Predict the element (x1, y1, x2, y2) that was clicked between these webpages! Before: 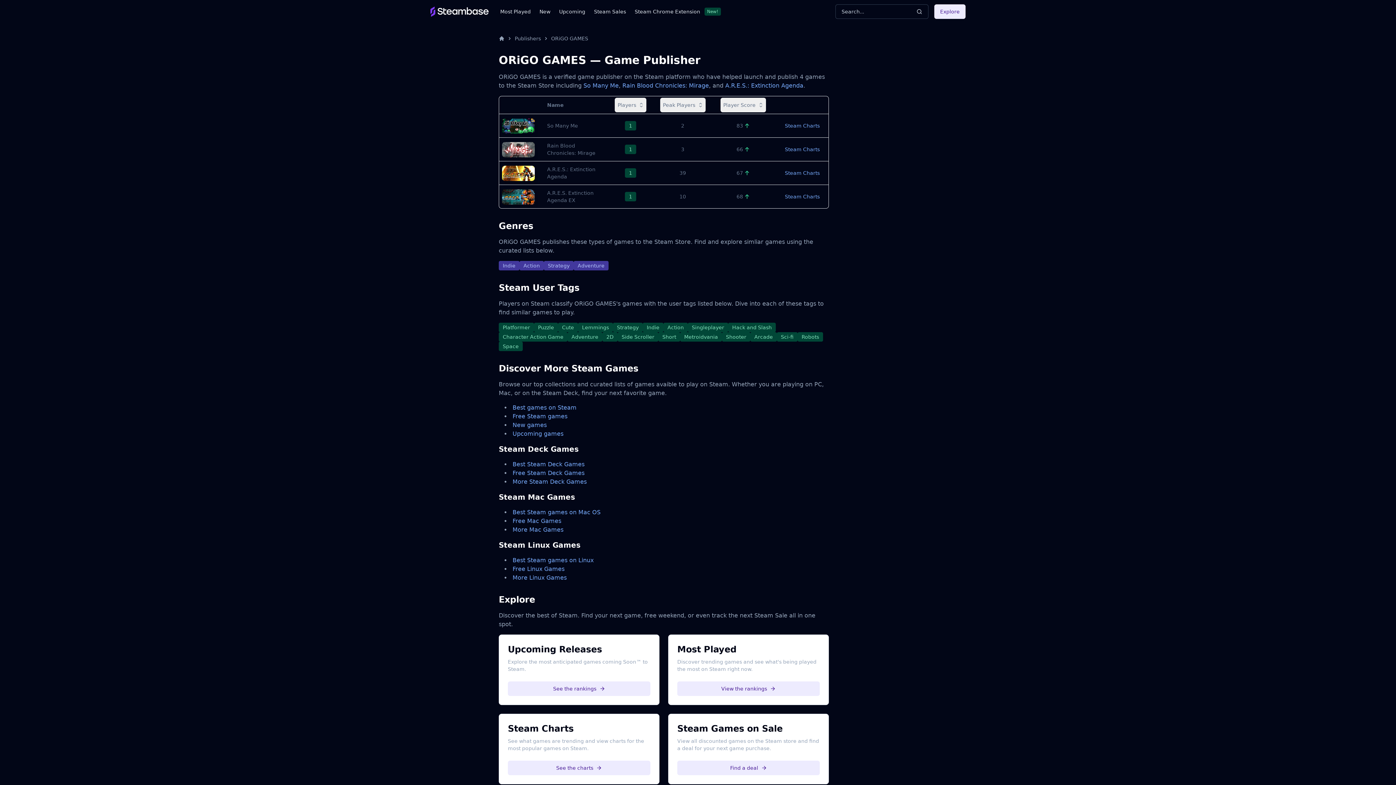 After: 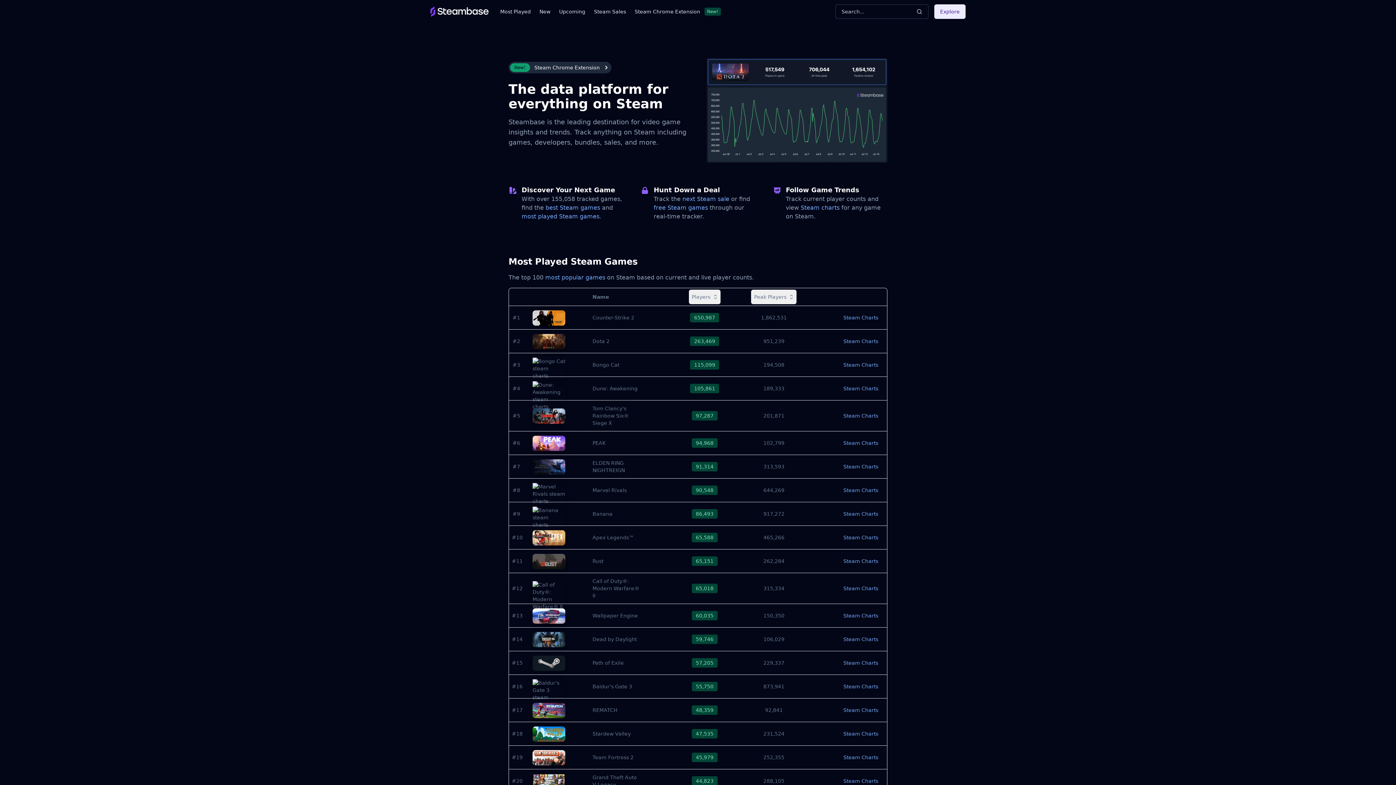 Action: bbox: (430, 6, 488, 16)